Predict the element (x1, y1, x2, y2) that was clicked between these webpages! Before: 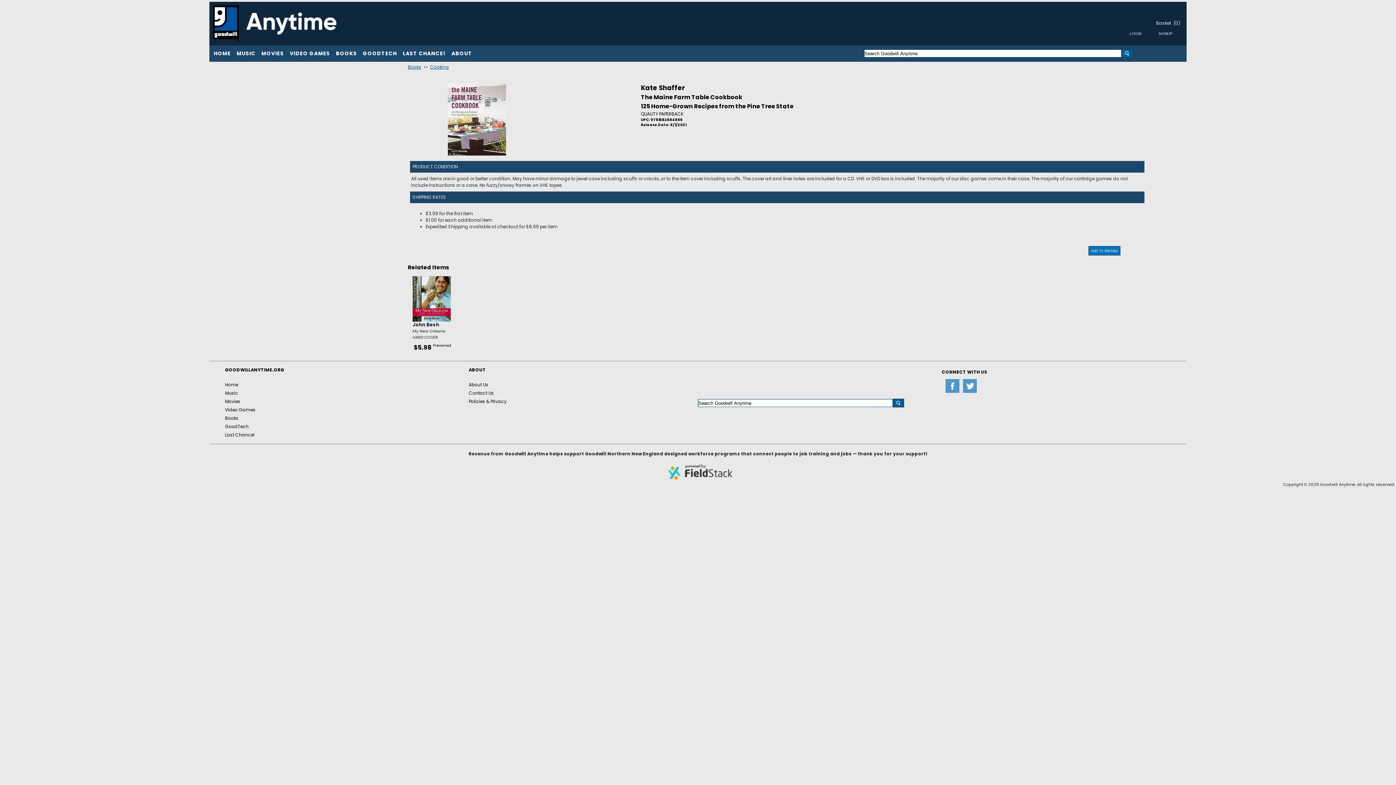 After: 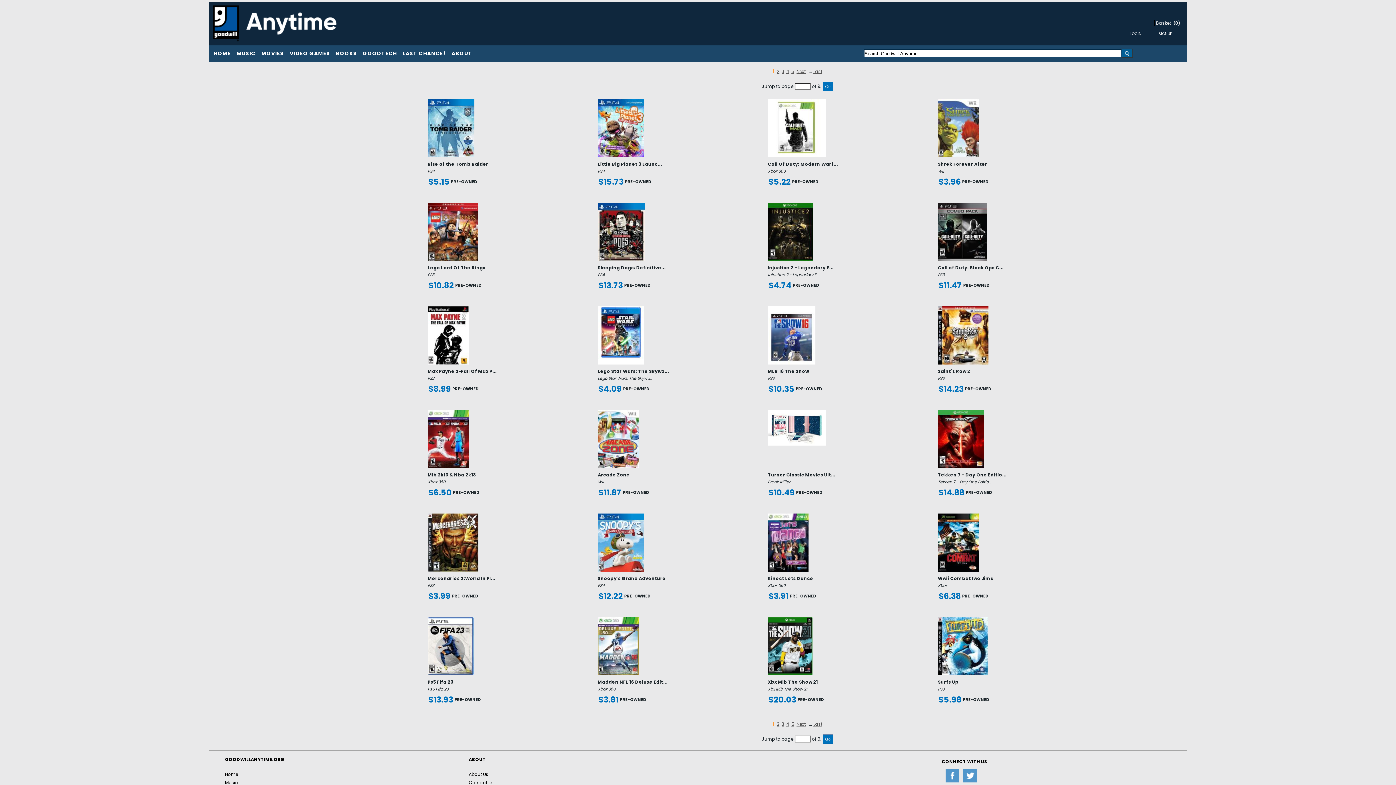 Action: bbox: (225, 405, 255, 413) label: Video Games